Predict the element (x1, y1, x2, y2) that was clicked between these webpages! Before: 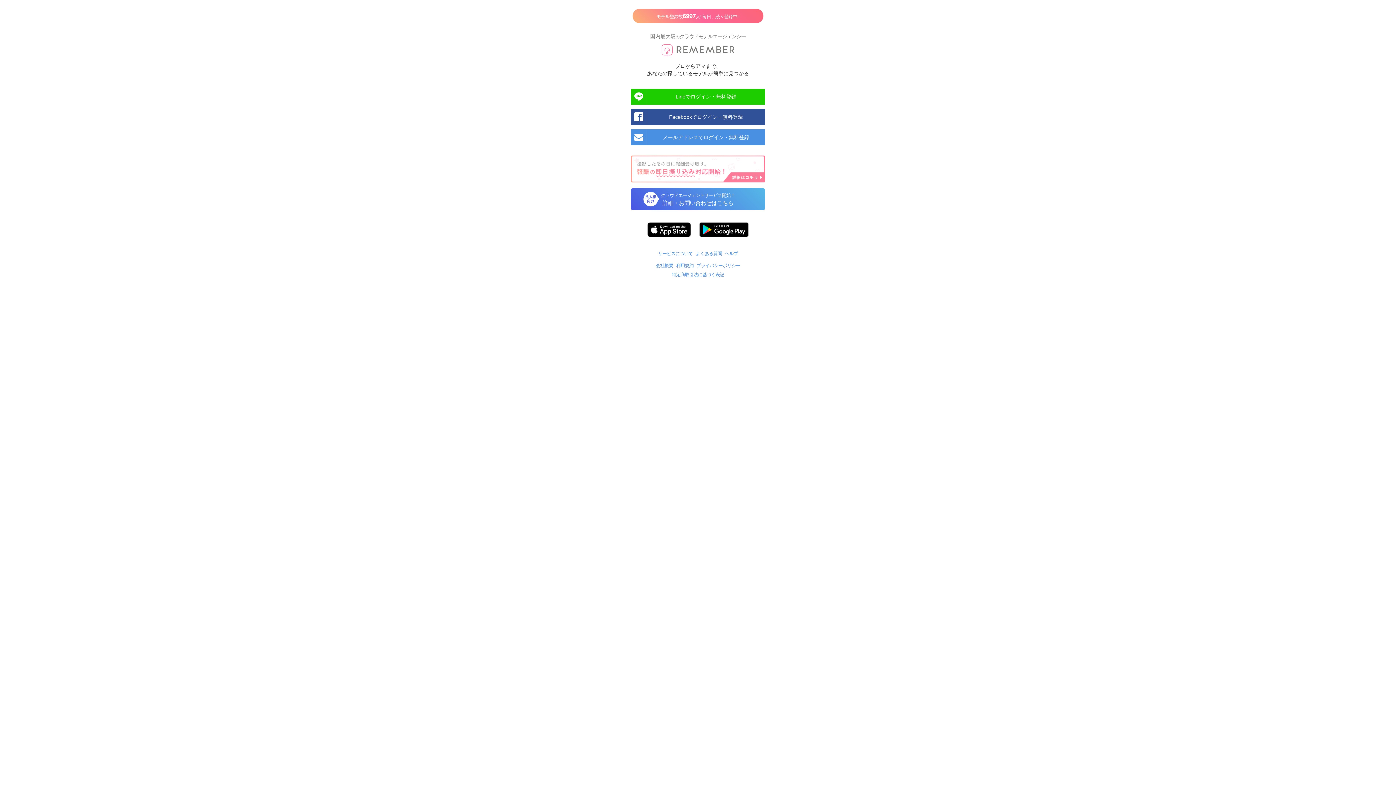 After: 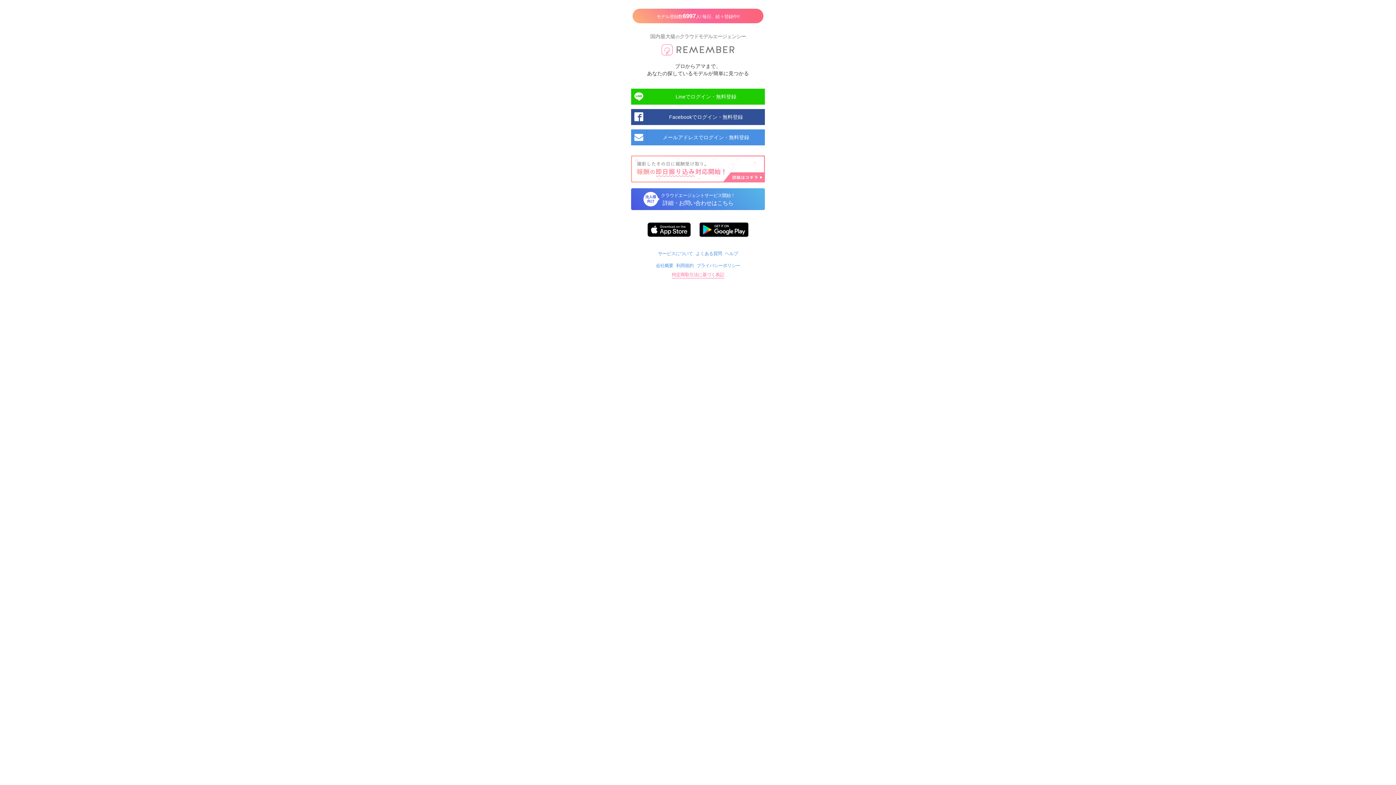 Action: label: 特定商取引法に基づく表記 bbox: (672, 272, 724, 277)